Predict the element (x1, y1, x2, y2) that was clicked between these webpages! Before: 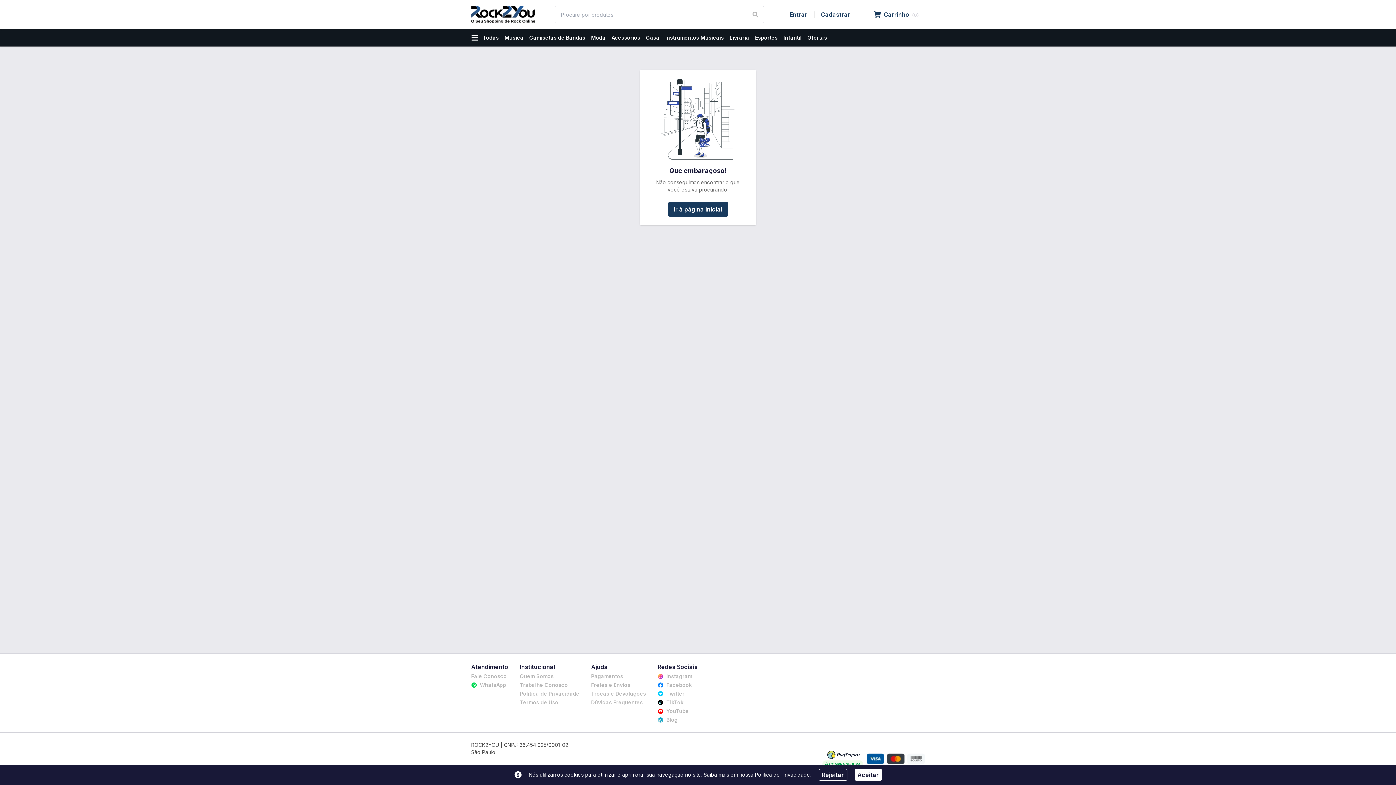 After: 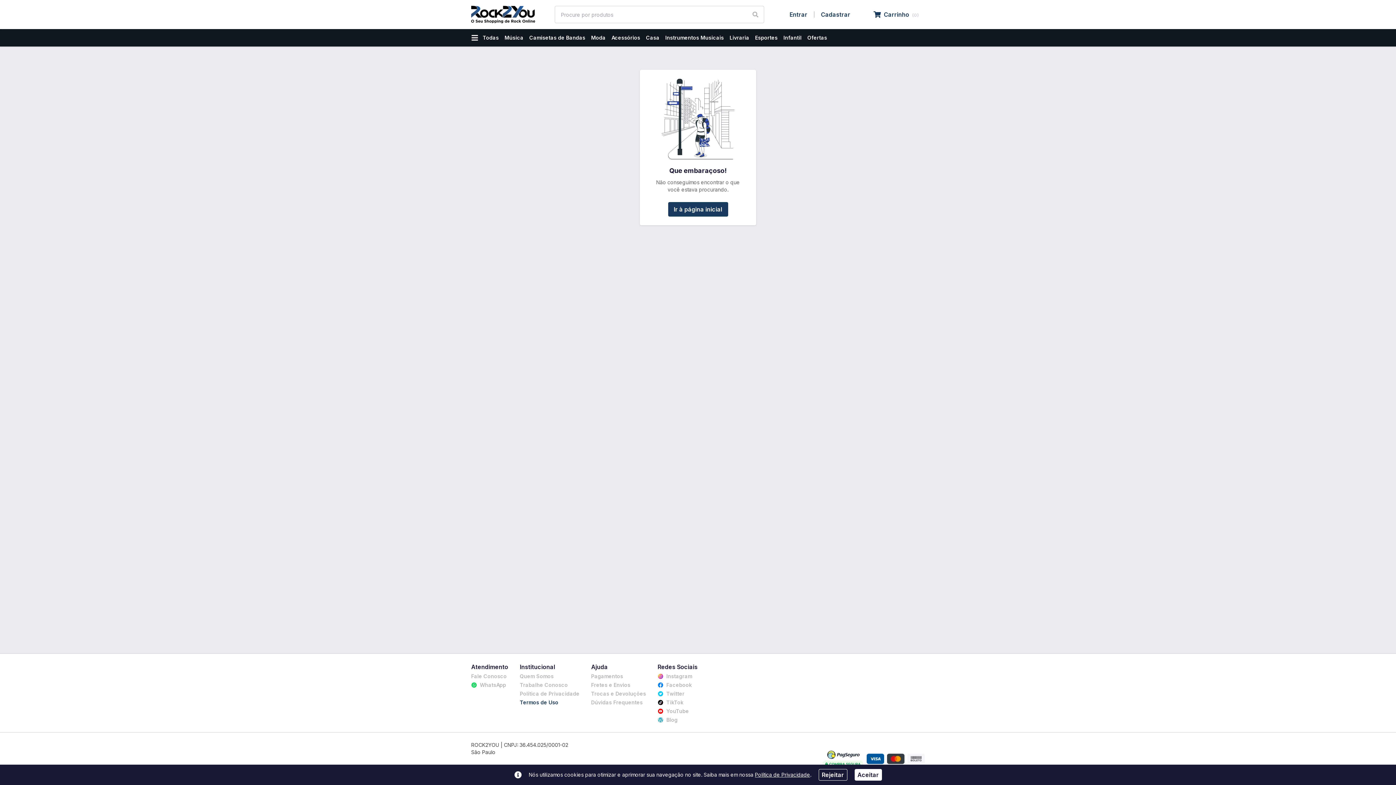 Action: label: Termos de Uso bbox: (520, 699, 579, 706)